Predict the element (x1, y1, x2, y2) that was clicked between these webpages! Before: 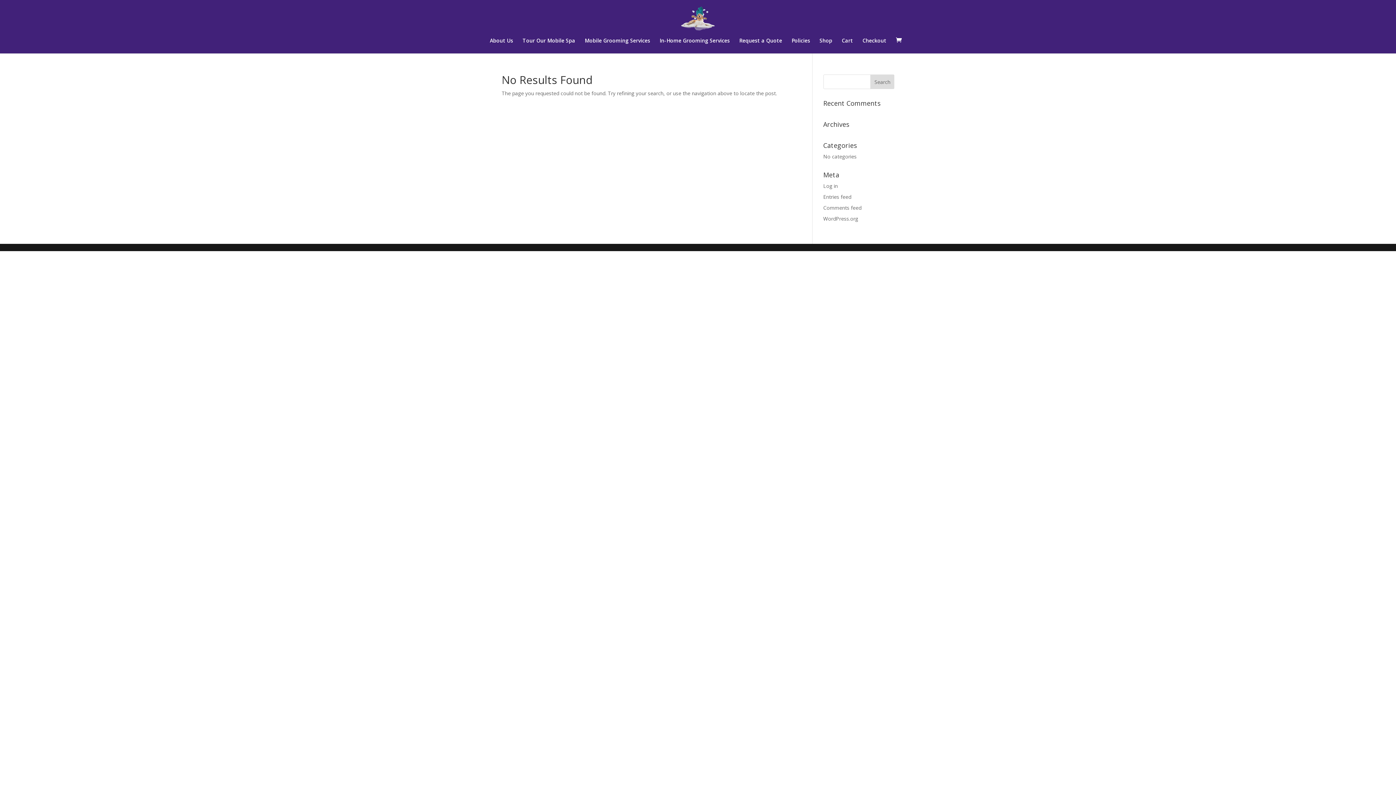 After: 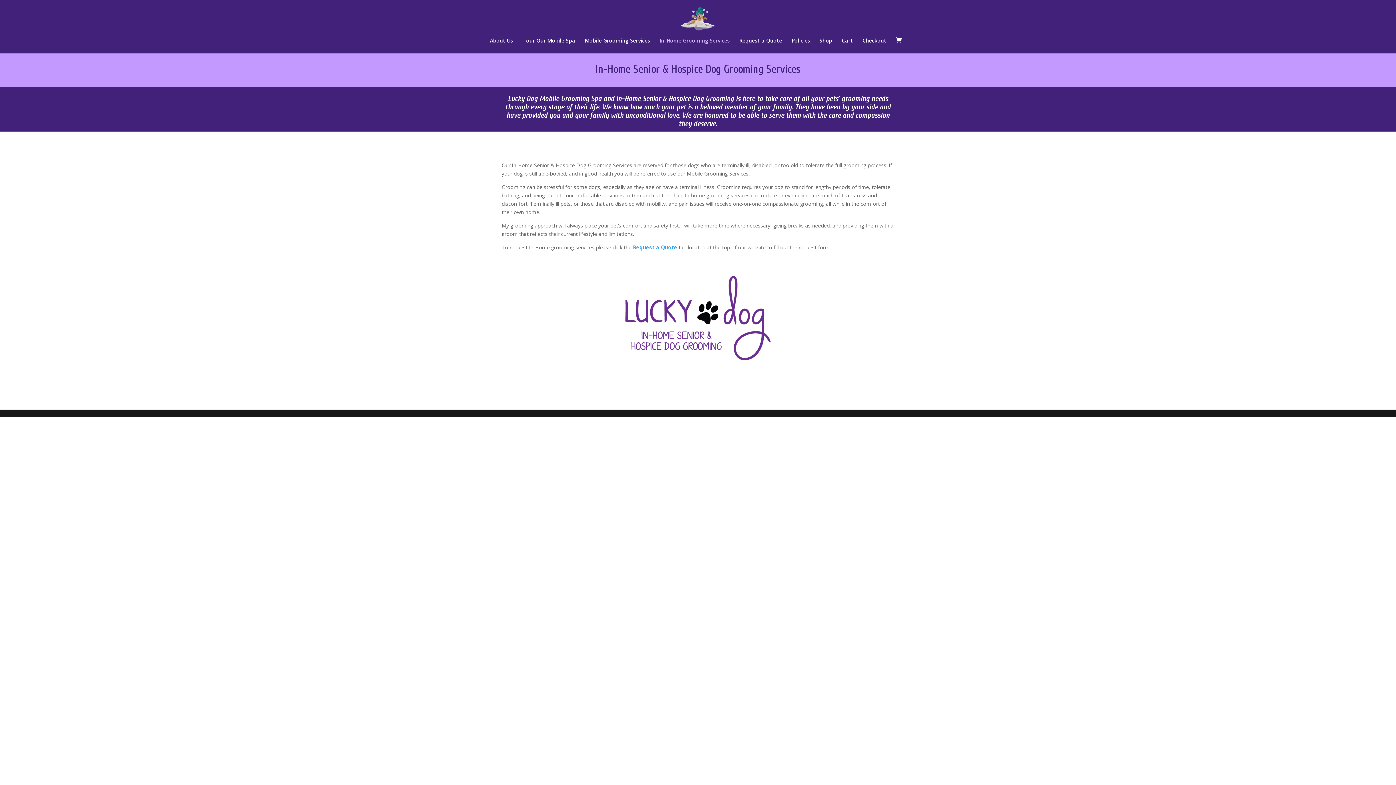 Action: label: In-Home Grooming Services bbox: (659, 38, 730, 53)